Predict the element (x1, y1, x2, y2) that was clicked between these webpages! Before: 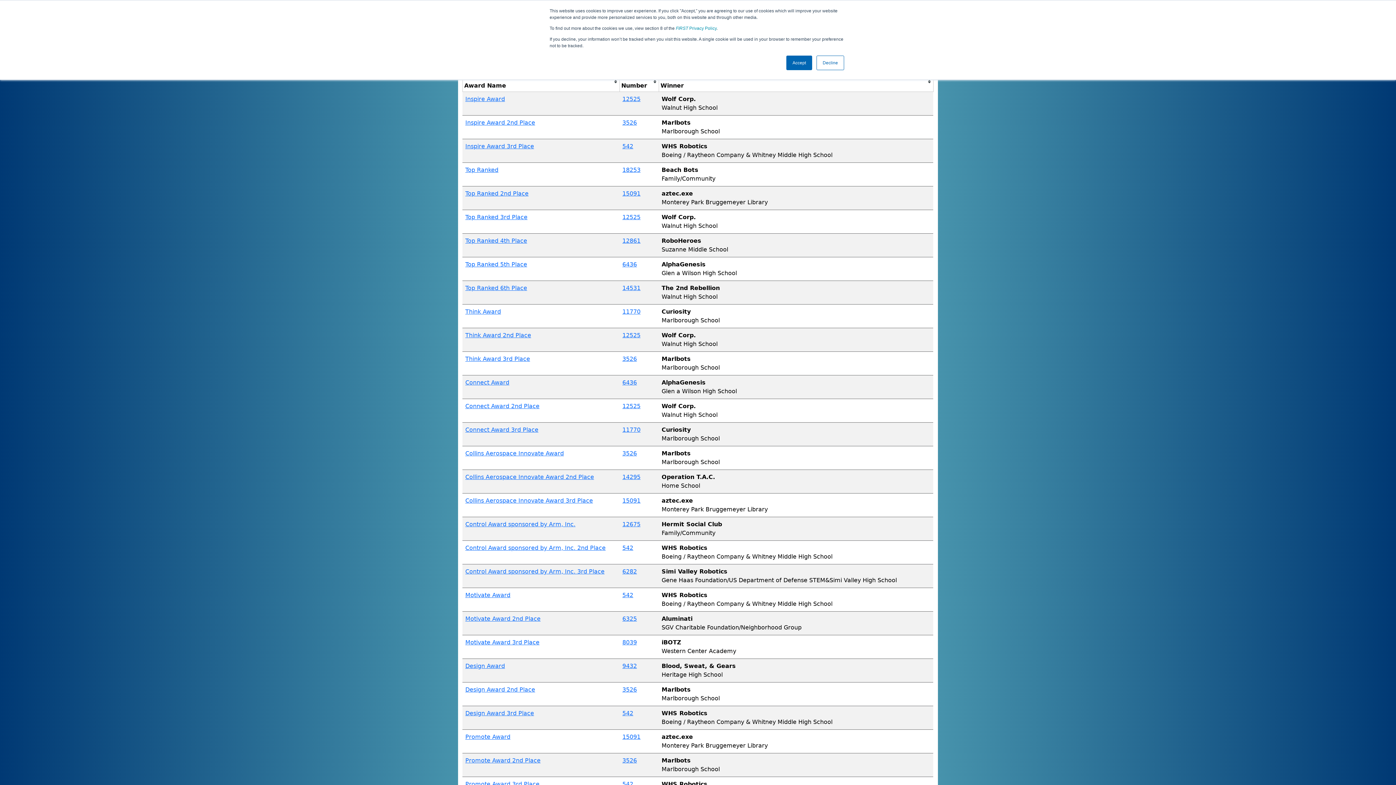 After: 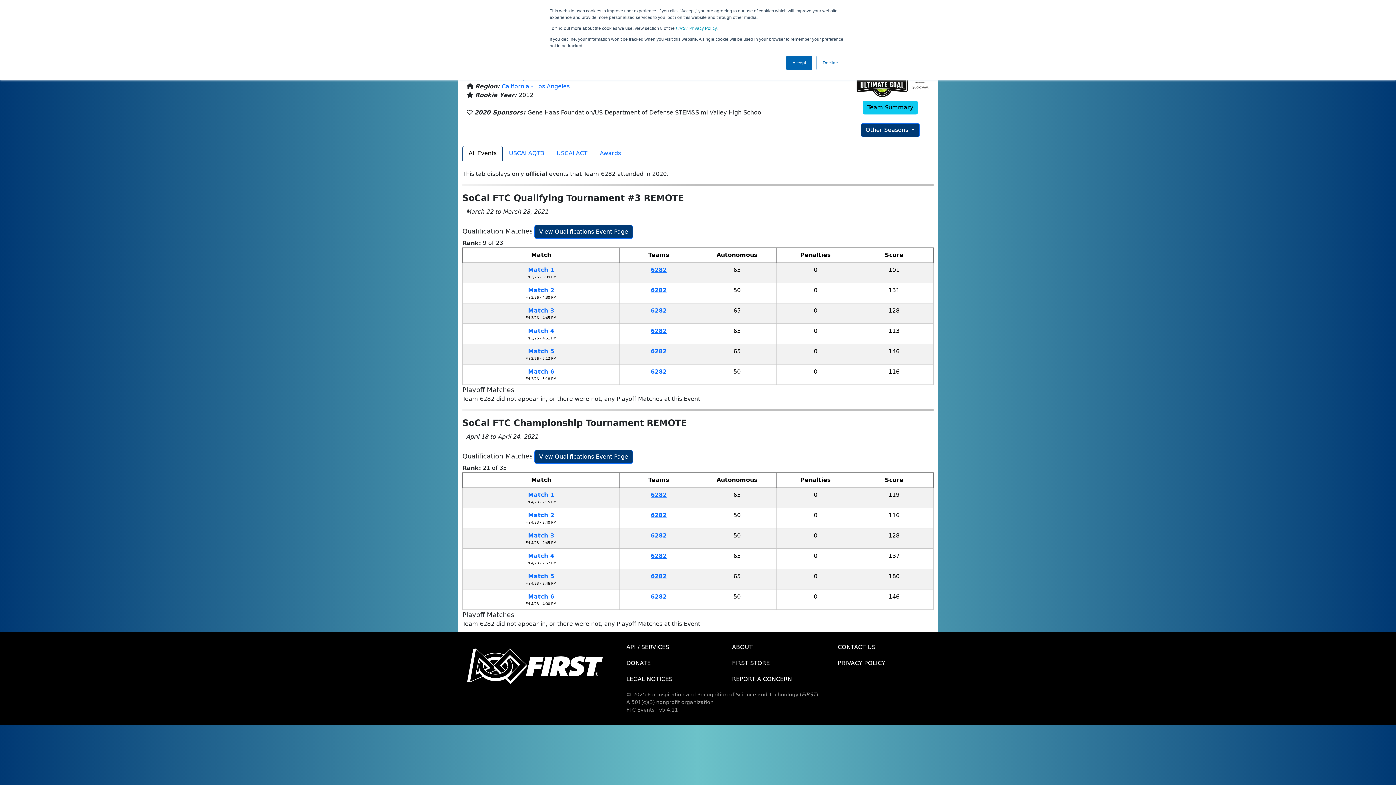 Action: label: 6282 bbox: (622, 568, 637, 575)